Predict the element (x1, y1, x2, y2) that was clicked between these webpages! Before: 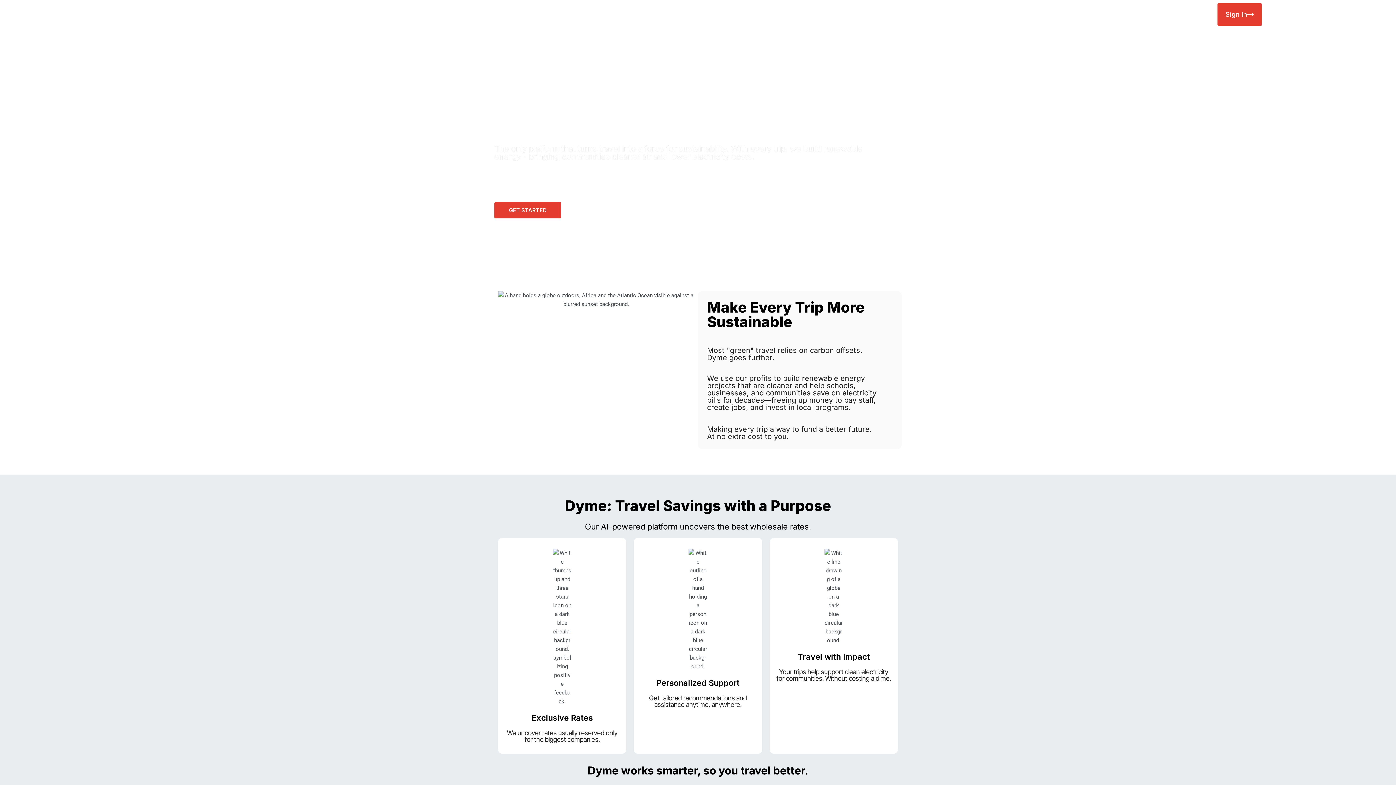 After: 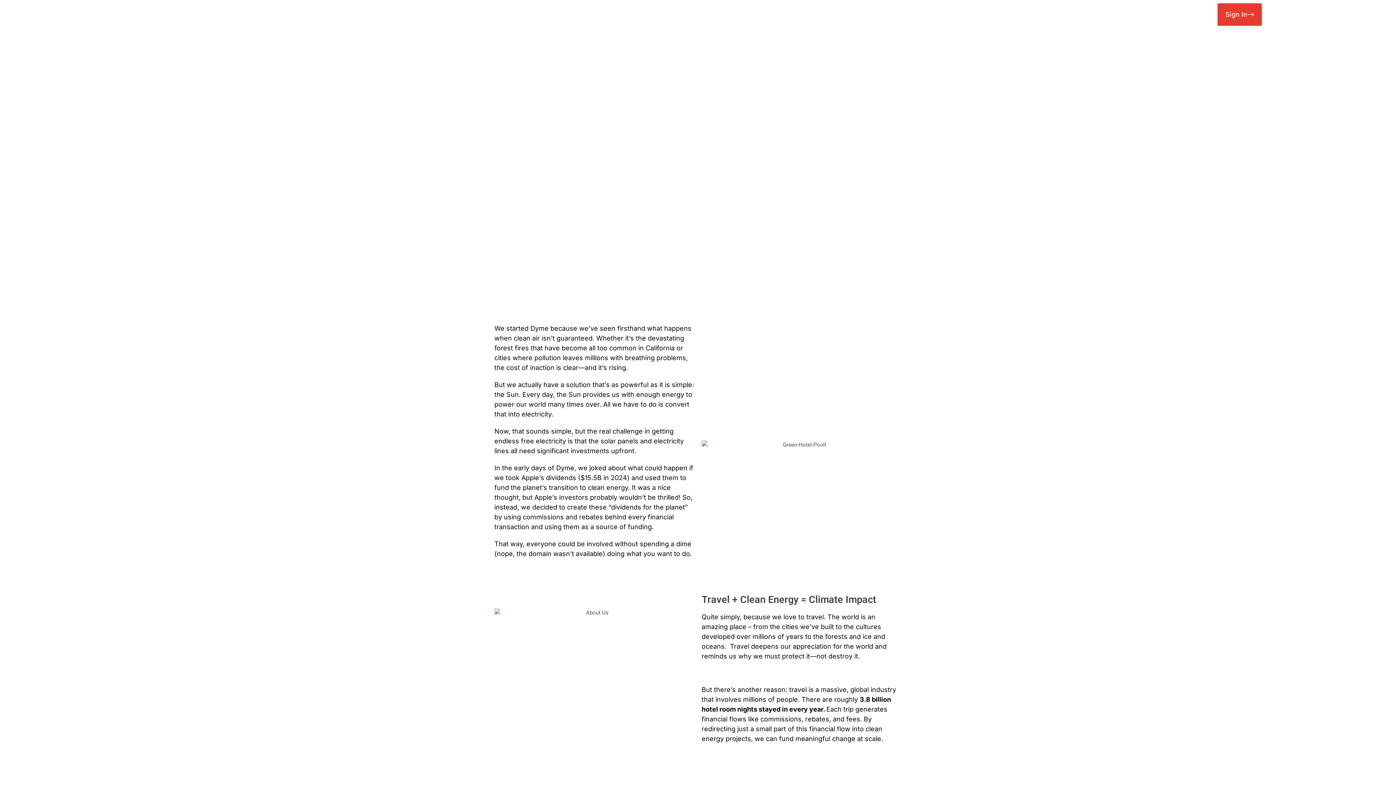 Action: label: About Us bbox: (1004, 4, 1047, 24)